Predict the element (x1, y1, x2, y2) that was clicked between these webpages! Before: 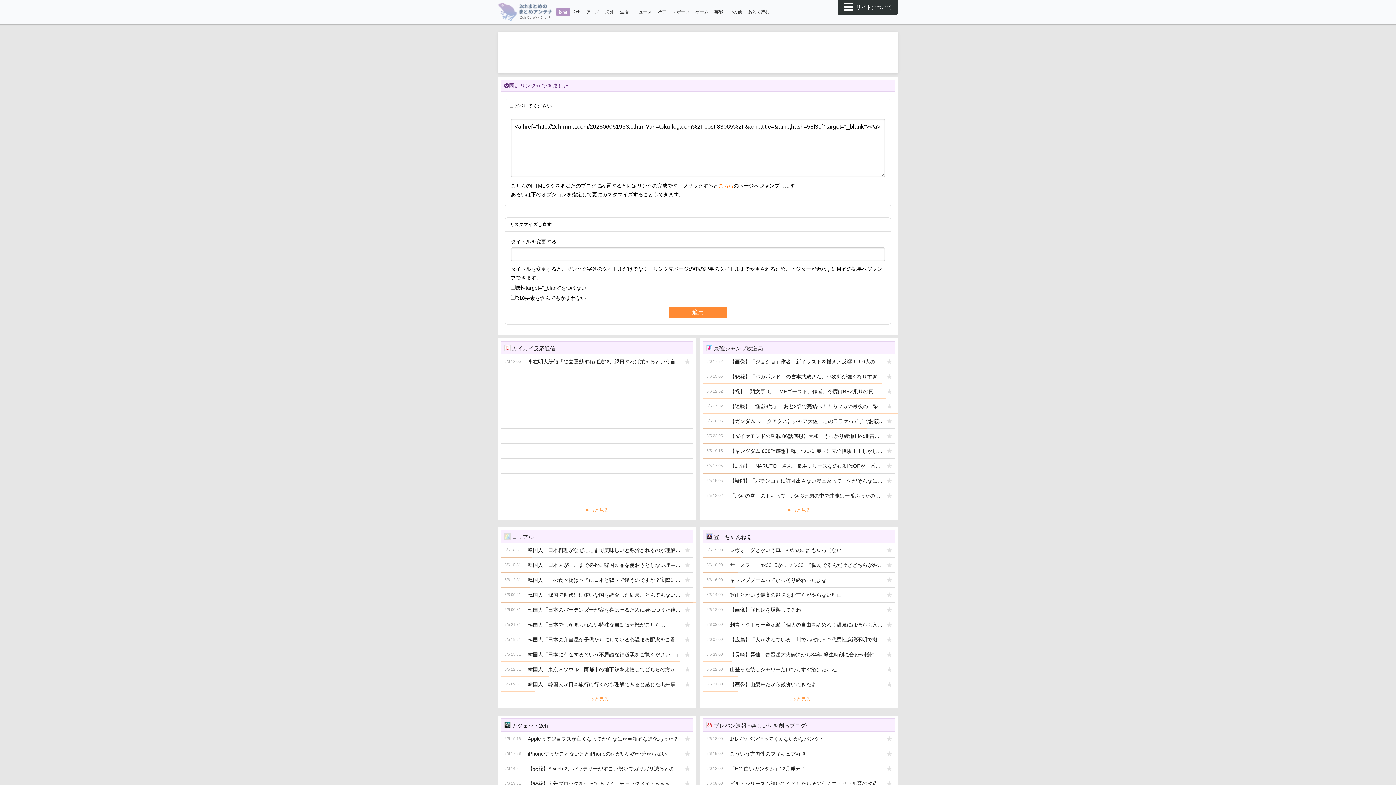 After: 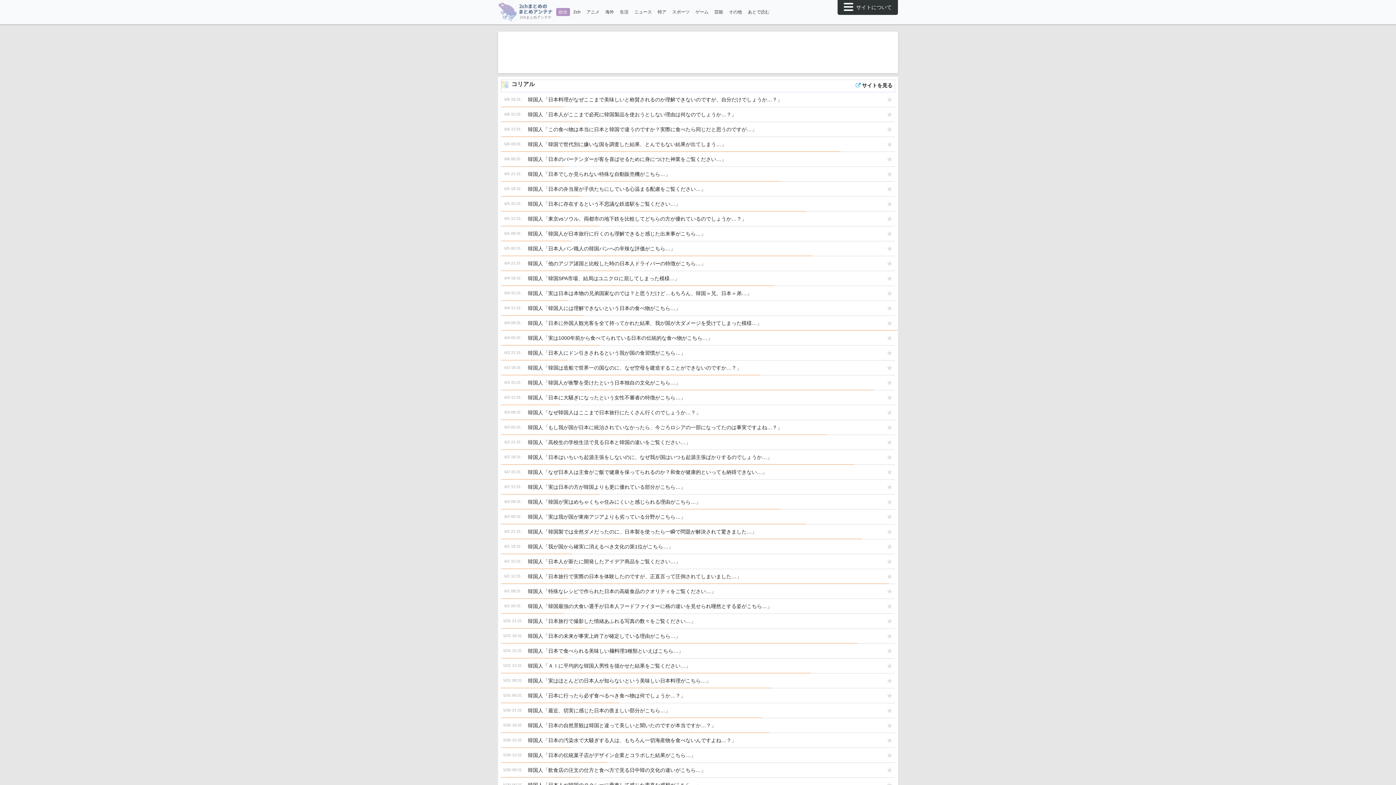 Action: label: コリアル bbox: (504, 533, 690, 540)